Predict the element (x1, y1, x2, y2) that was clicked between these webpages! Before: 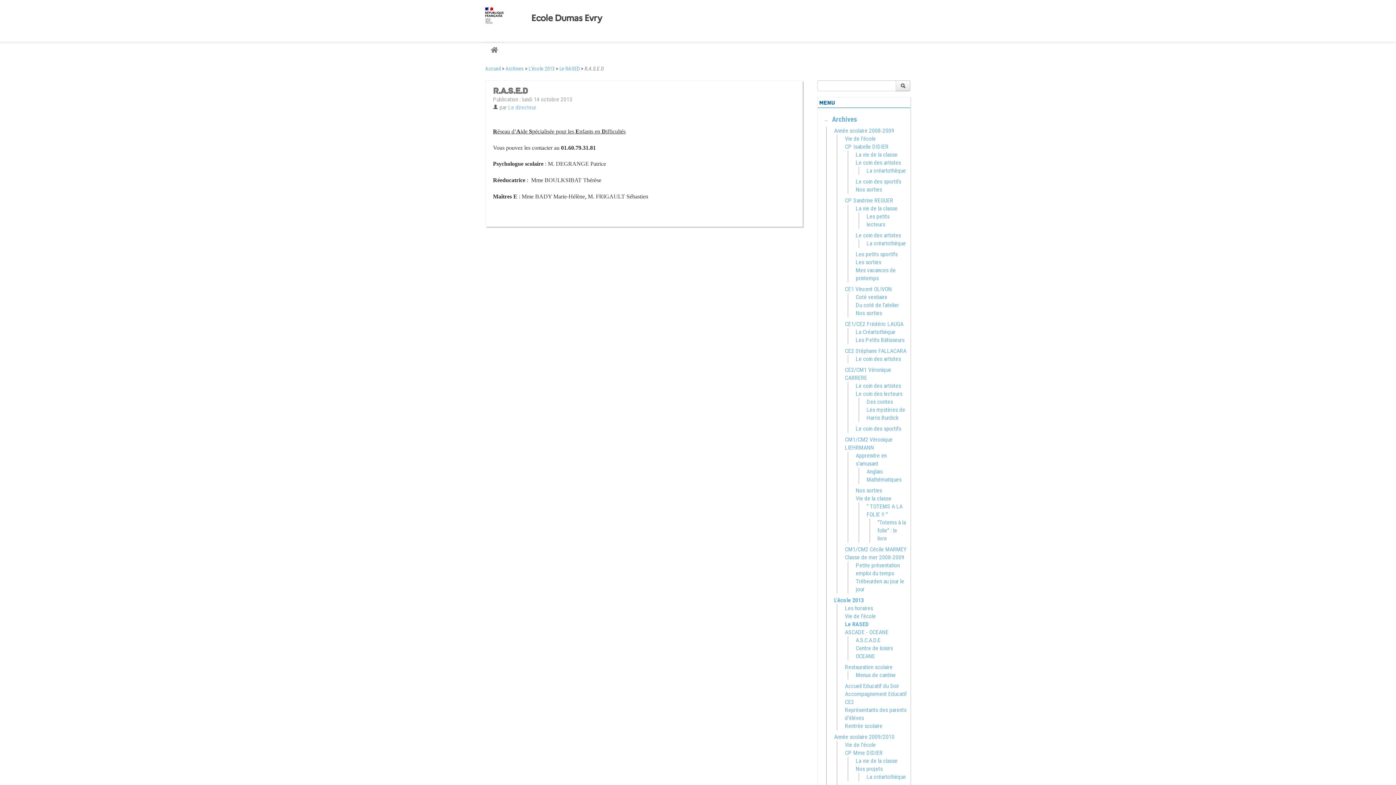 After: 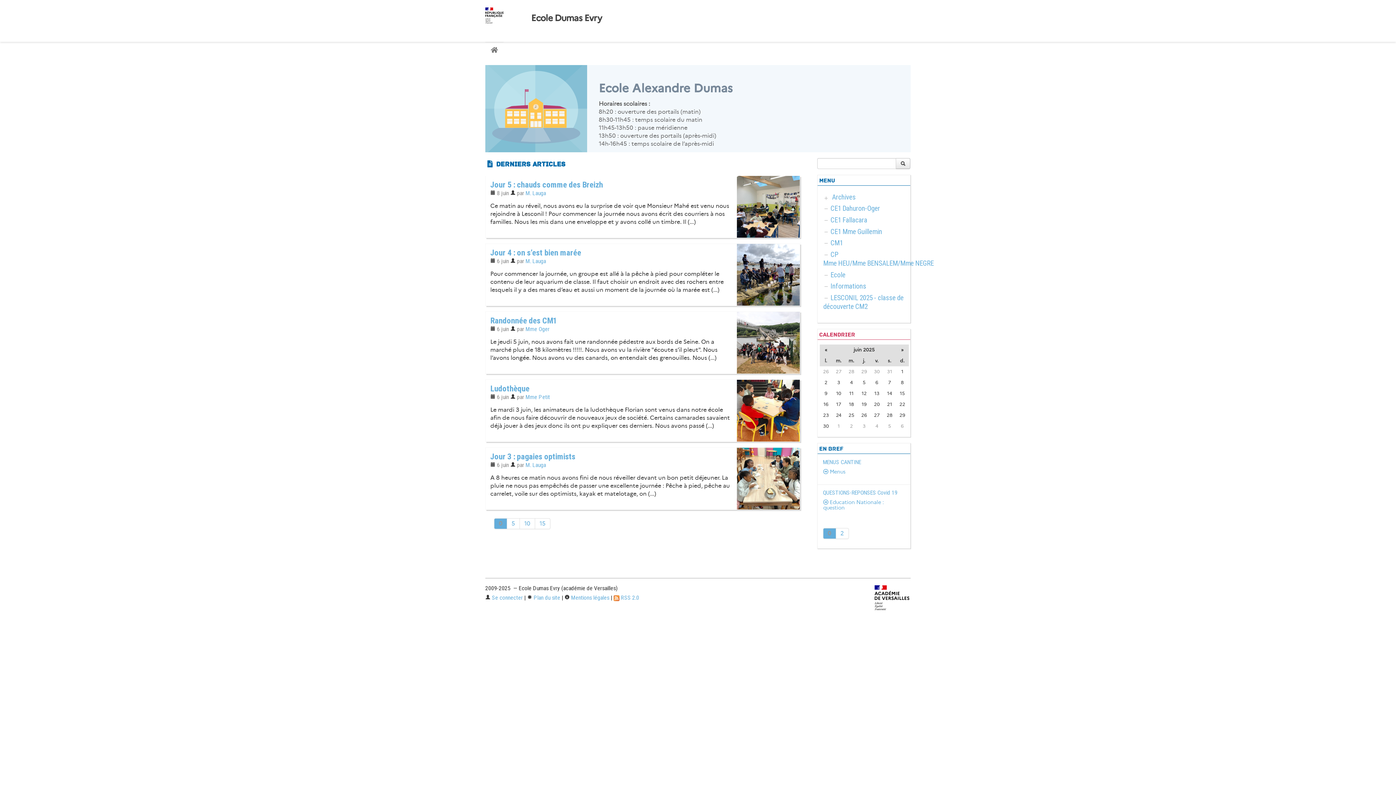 Action: bbox: (485, 65, 501, 71) label: Accueil